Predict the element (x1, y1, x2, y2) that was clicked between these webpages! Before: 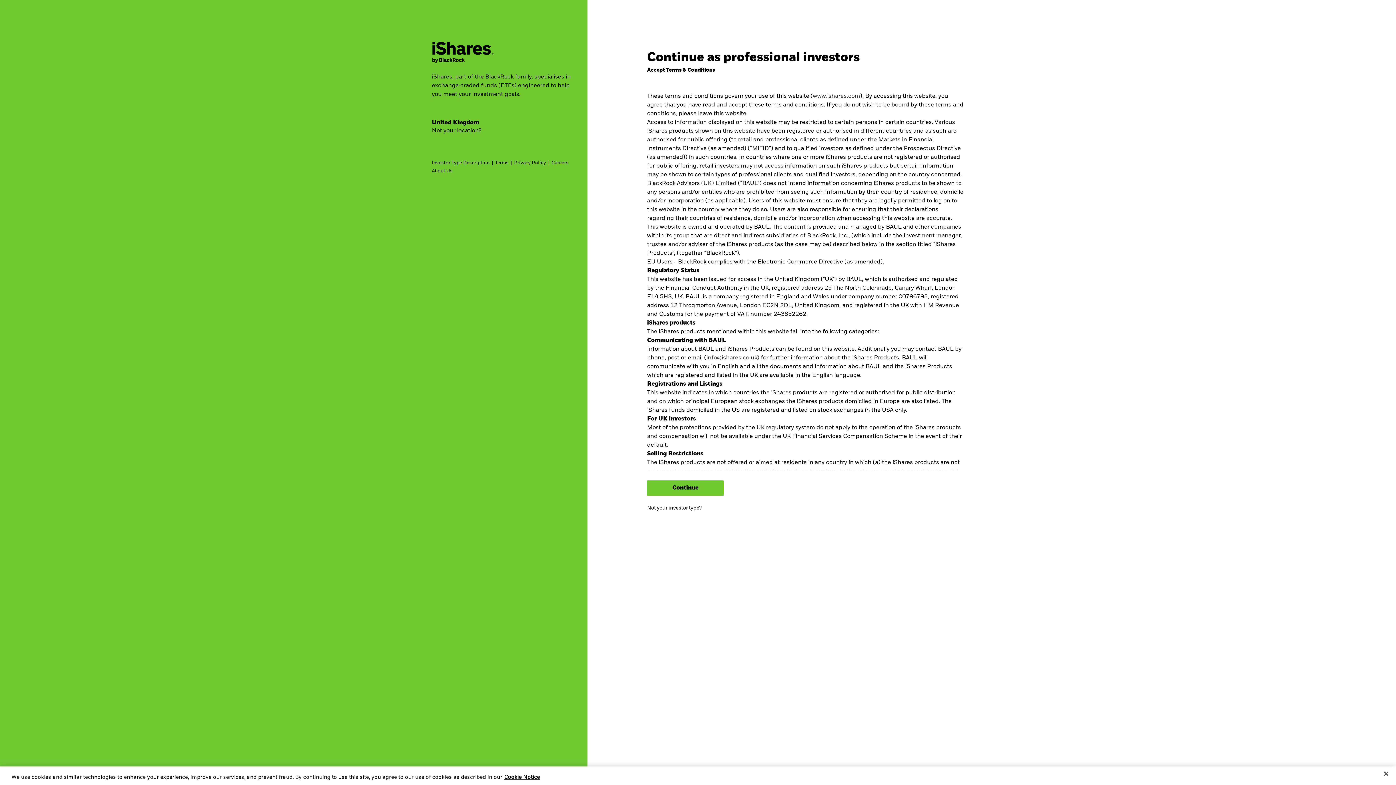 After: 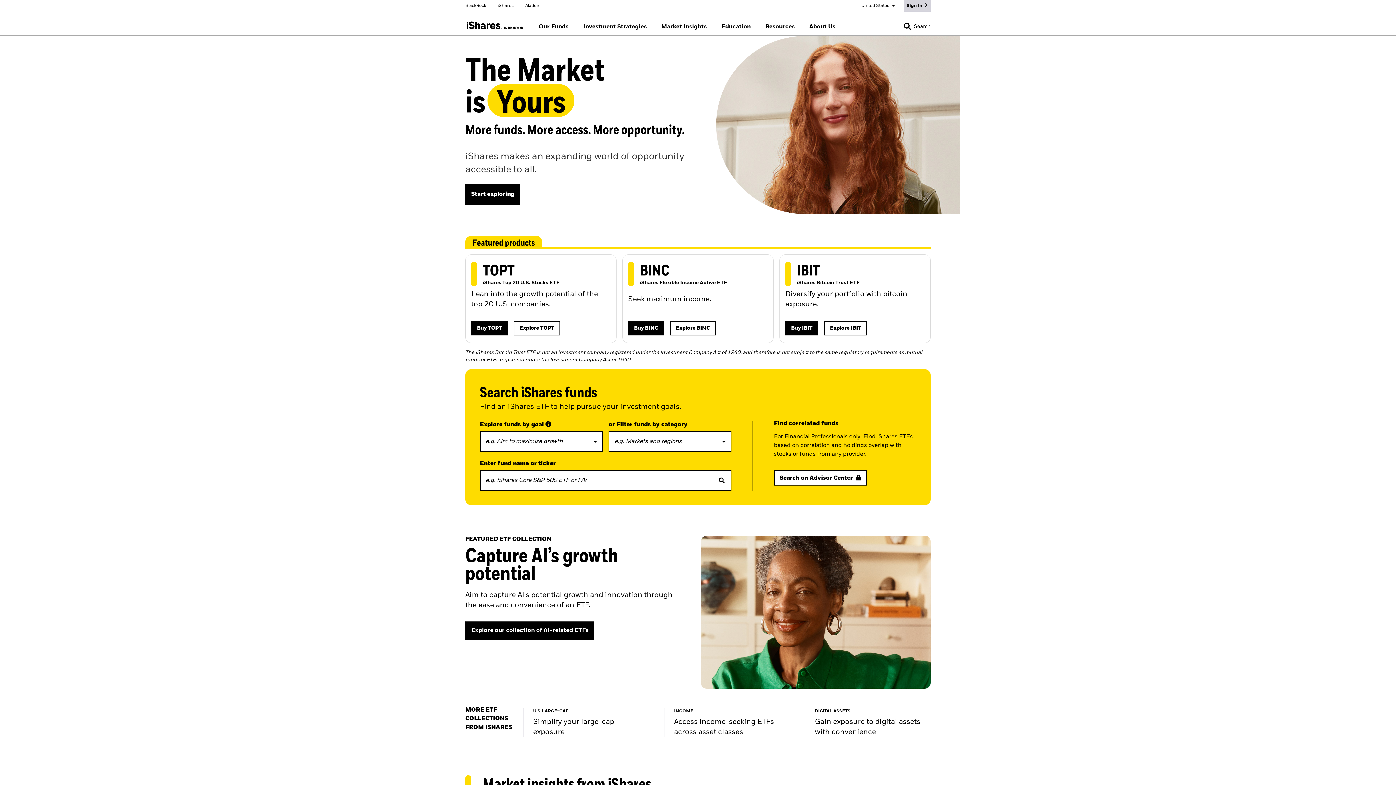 Action: bbox: (813, 93, 860, 99) label: www.ishares.com